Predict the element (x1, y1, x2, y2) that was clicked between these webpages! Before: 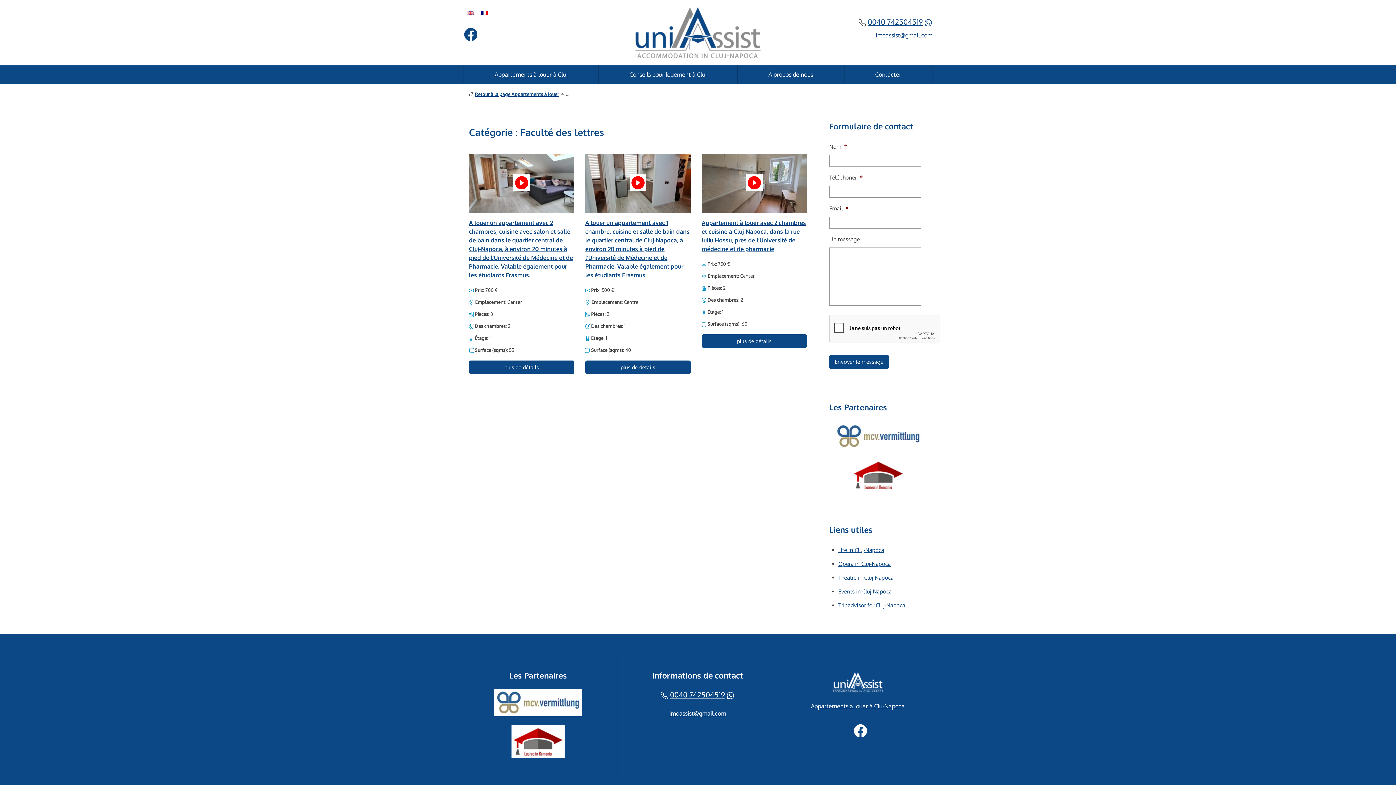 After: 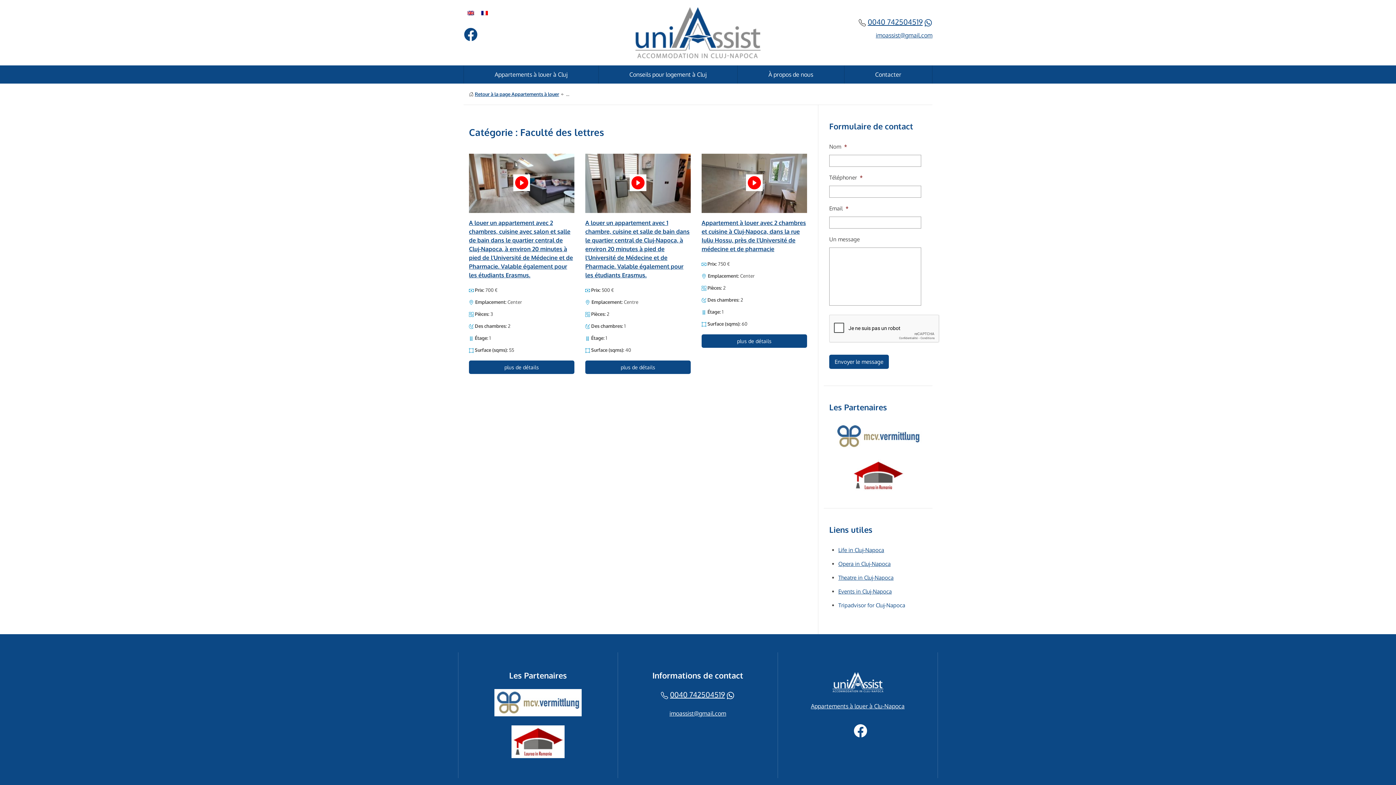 Action: label: Tripadvisor for Cluj-Napoca bbox: (838, 602, 905, 609)